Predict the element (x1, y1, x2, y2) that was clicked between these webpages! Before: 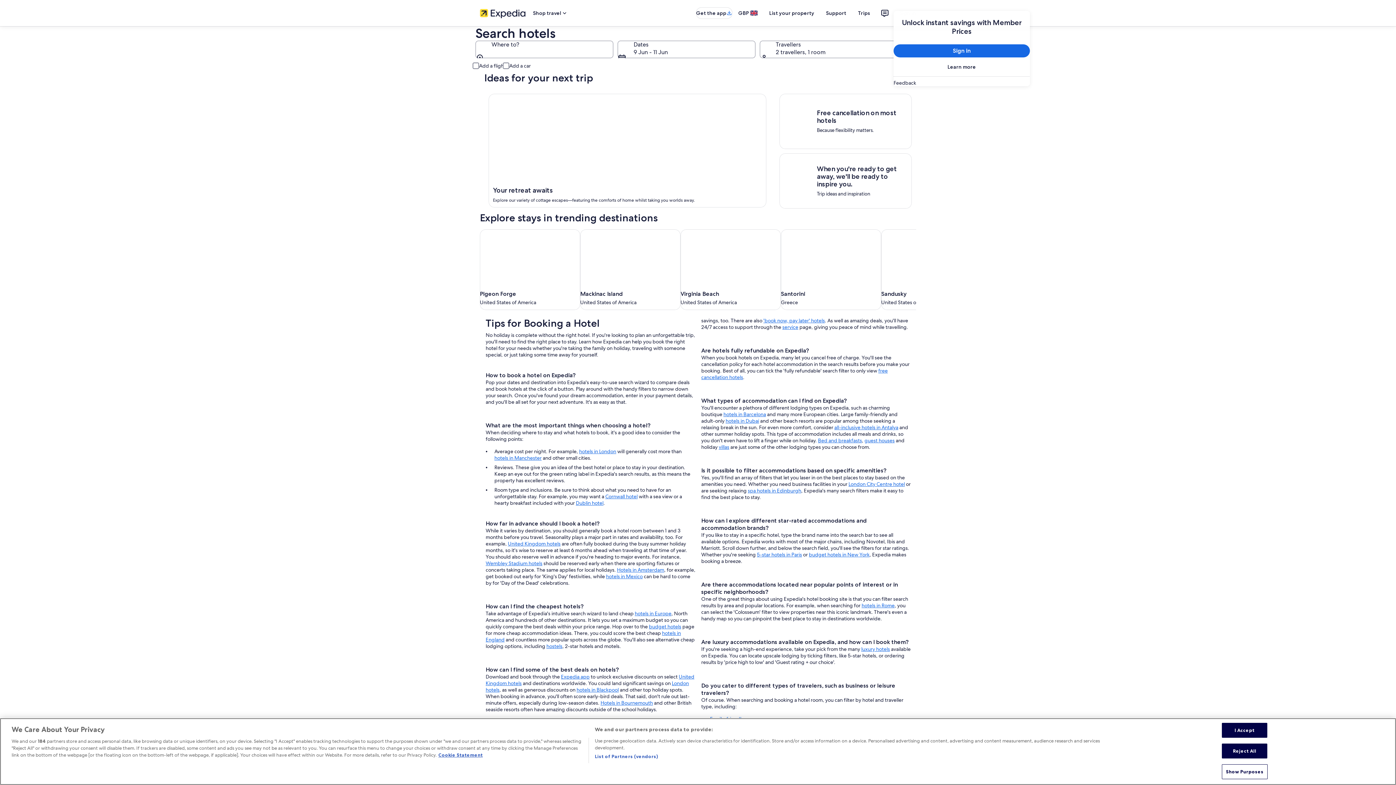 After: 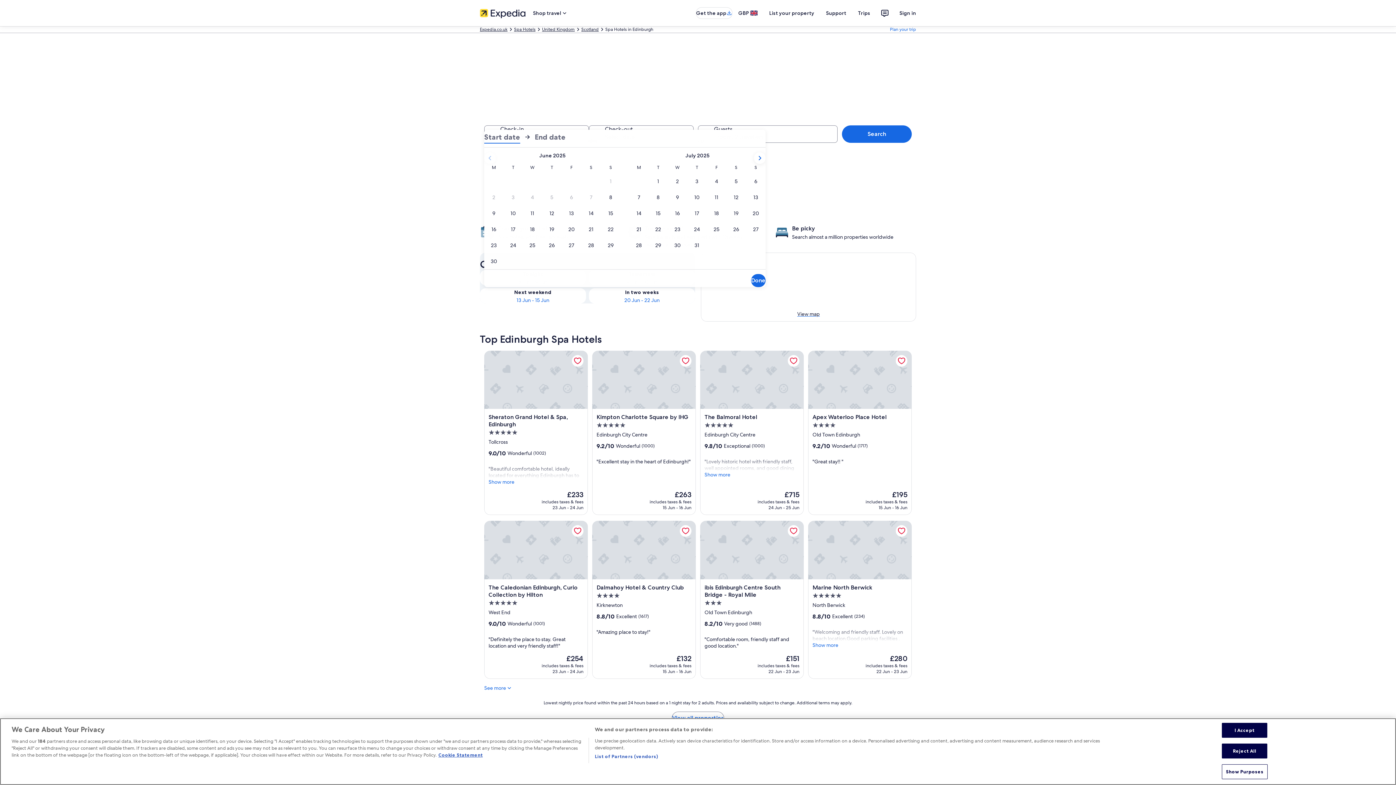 Action: bbox: (748, 487, 801, 494) label: spa hotels in Edinburgh